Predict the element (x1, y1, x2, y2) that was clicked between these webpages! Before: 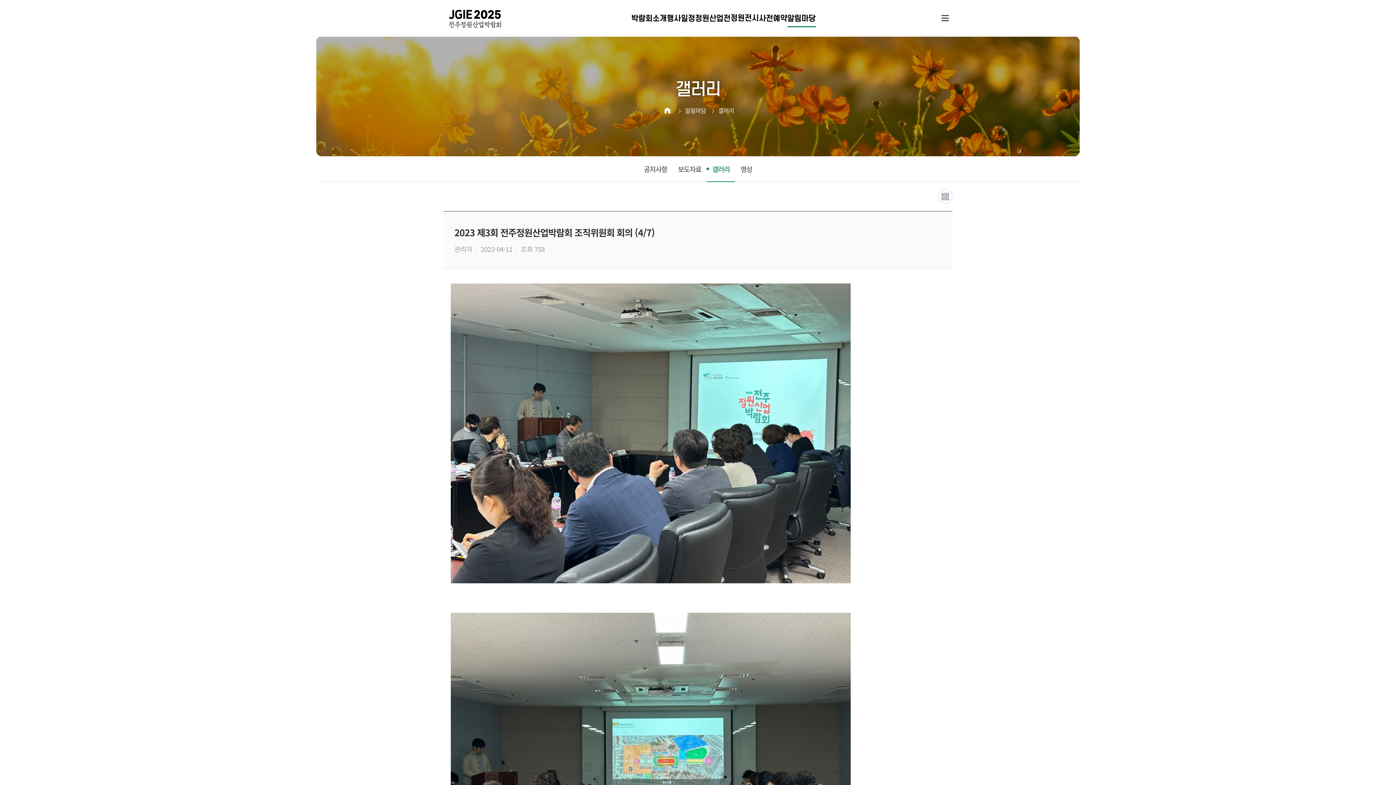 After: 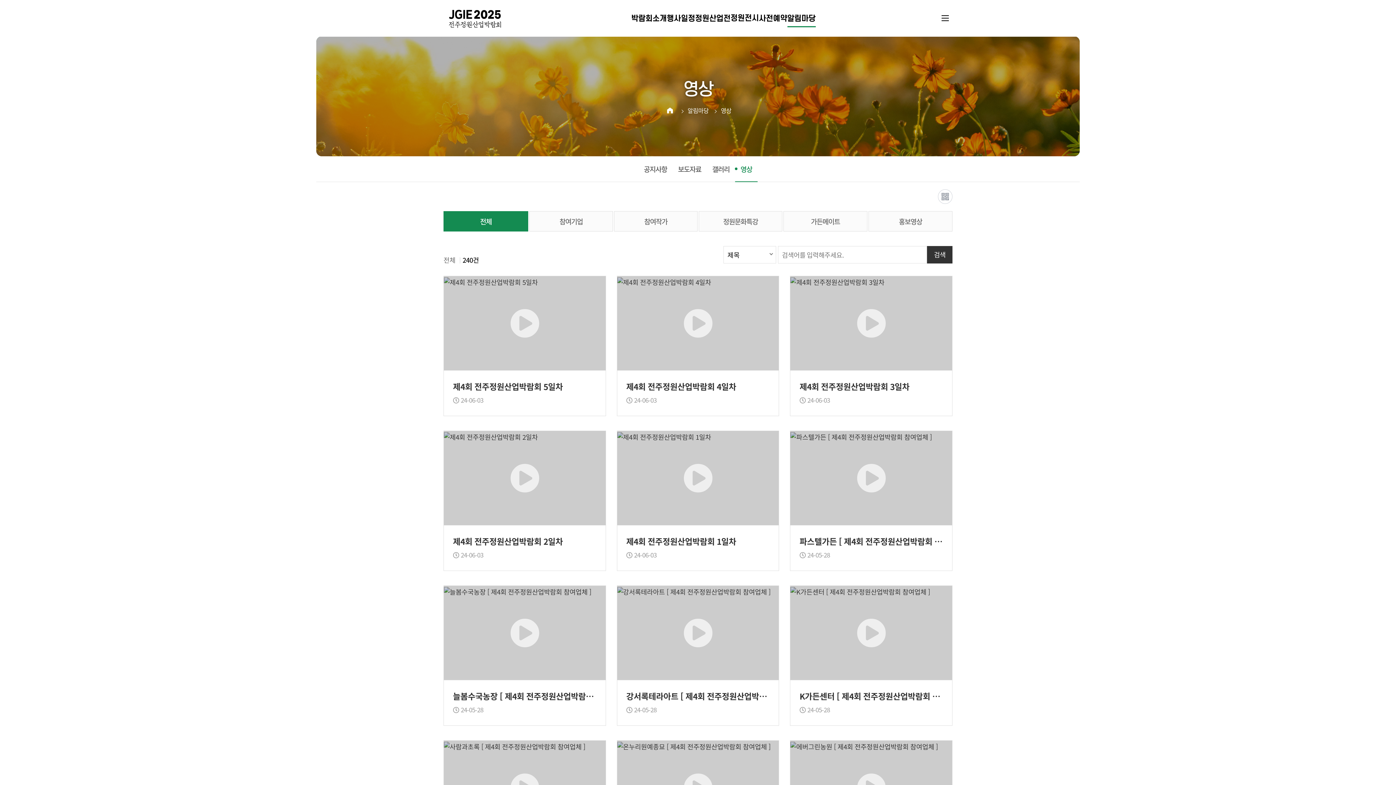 Action: label: 영상 bbox: (735, 156, 757, 181)